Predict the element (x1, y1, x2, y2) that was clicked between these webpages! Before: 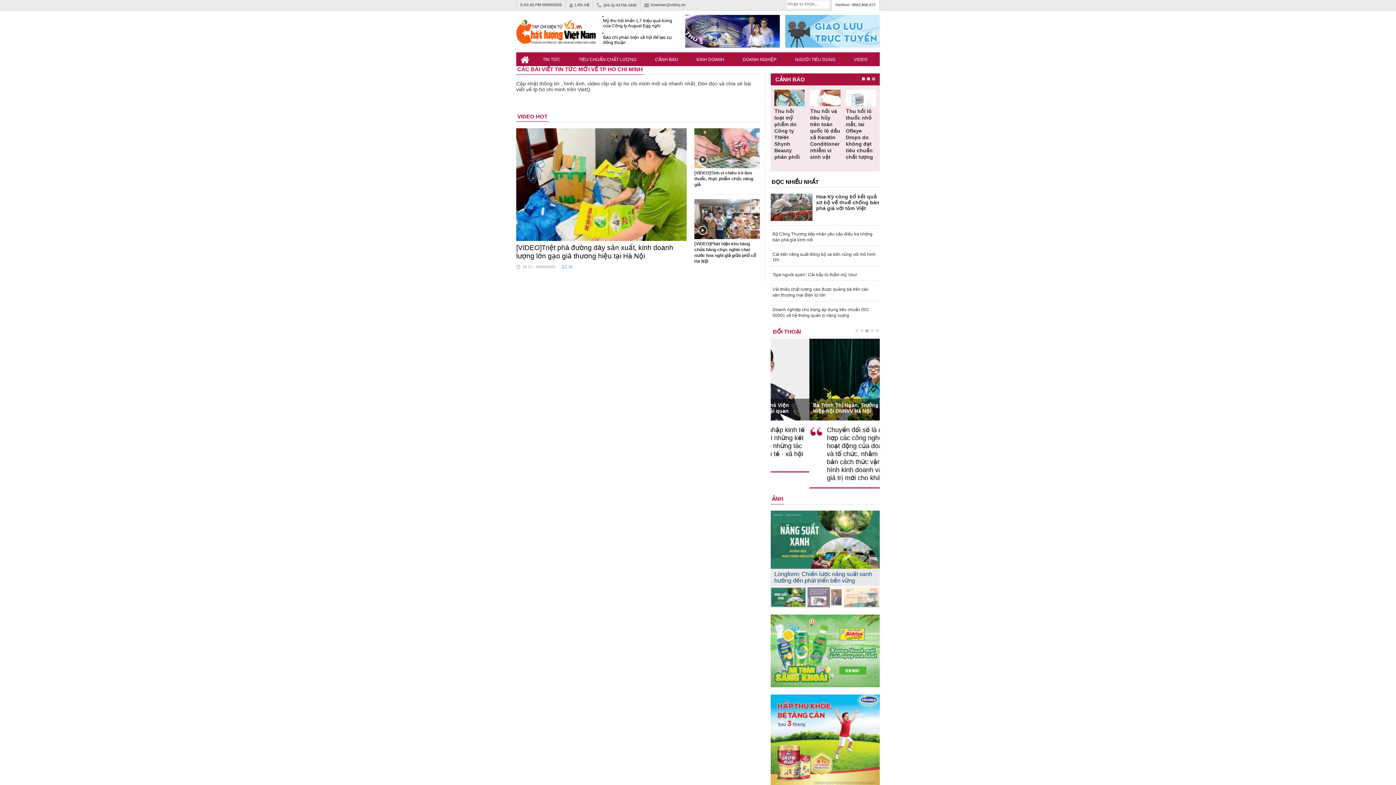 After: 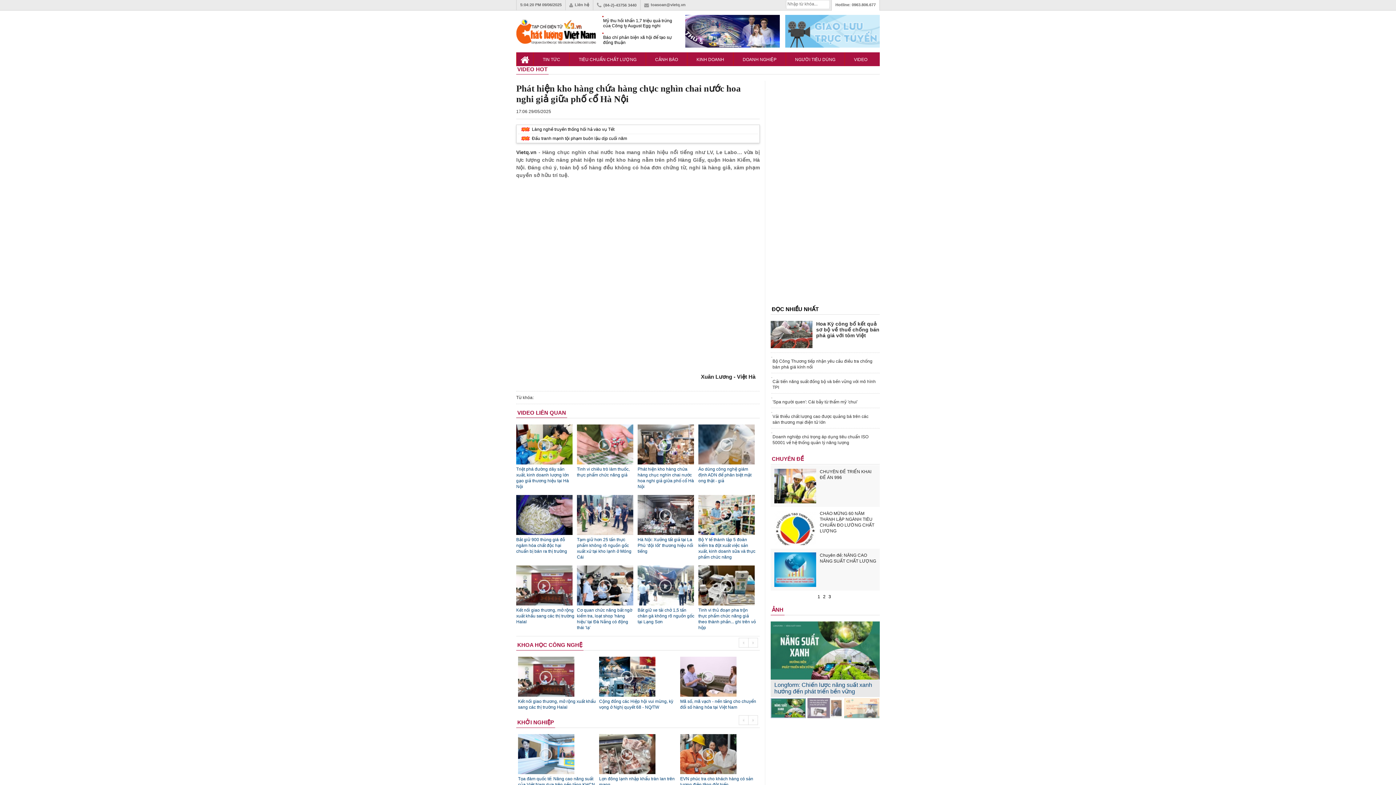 Action: label: [VIDEO]Phát hiện kho hàng chứa hàng chục nghìn chai nước hoa nghi giả giữa phố cổ Hà Nội bbox: (694, 199, 760, 264)